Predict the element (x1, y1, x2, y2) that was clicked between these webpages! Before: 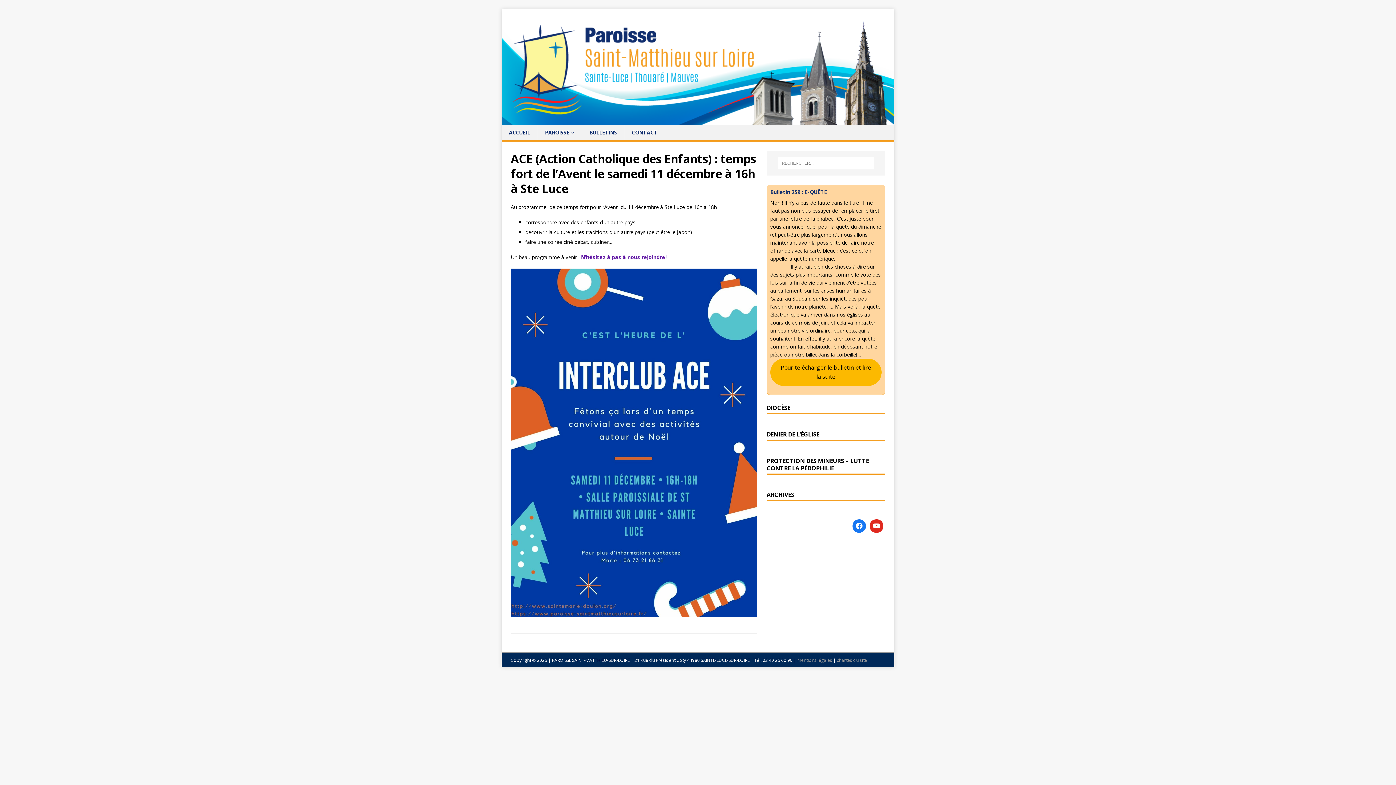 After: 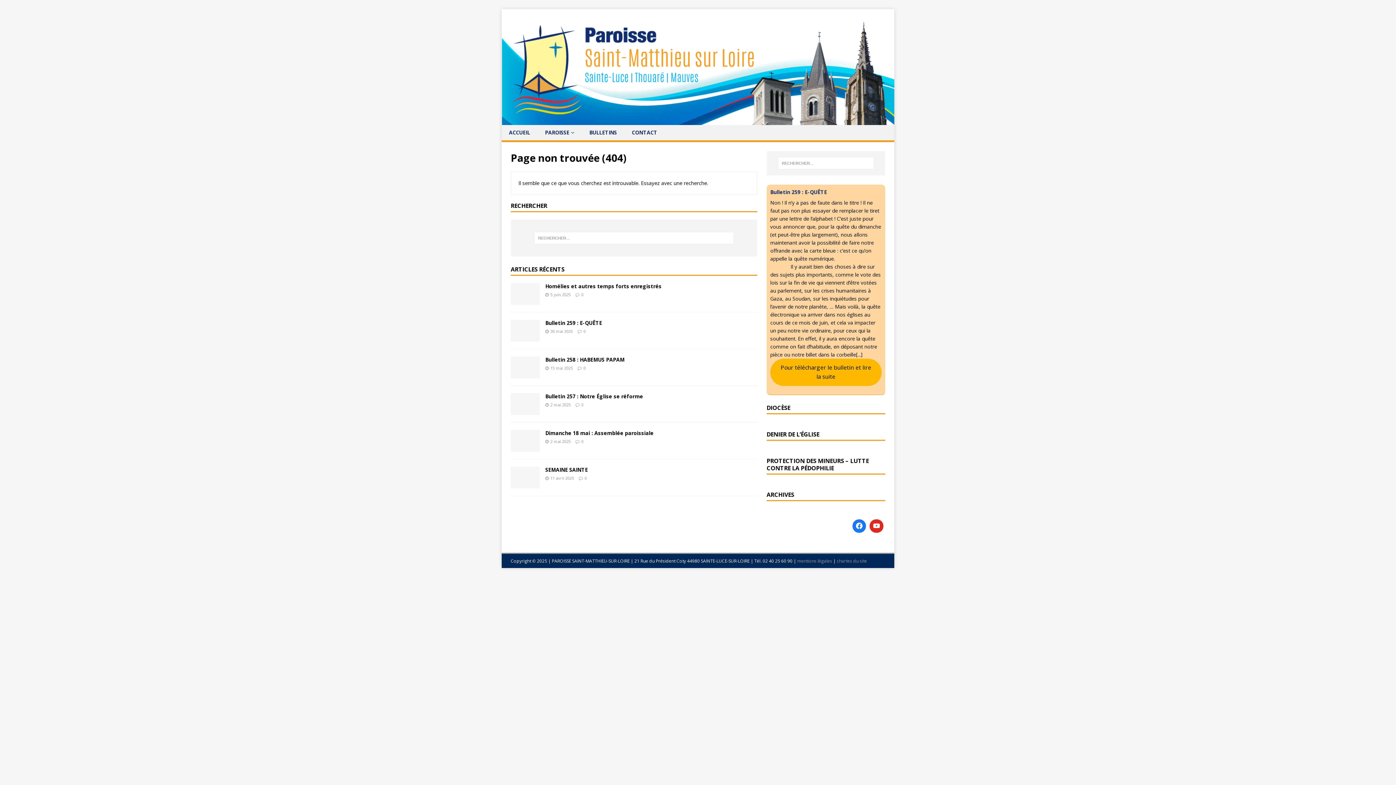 Action: bbox: (837, 657, 867, 663) label: chartes du site